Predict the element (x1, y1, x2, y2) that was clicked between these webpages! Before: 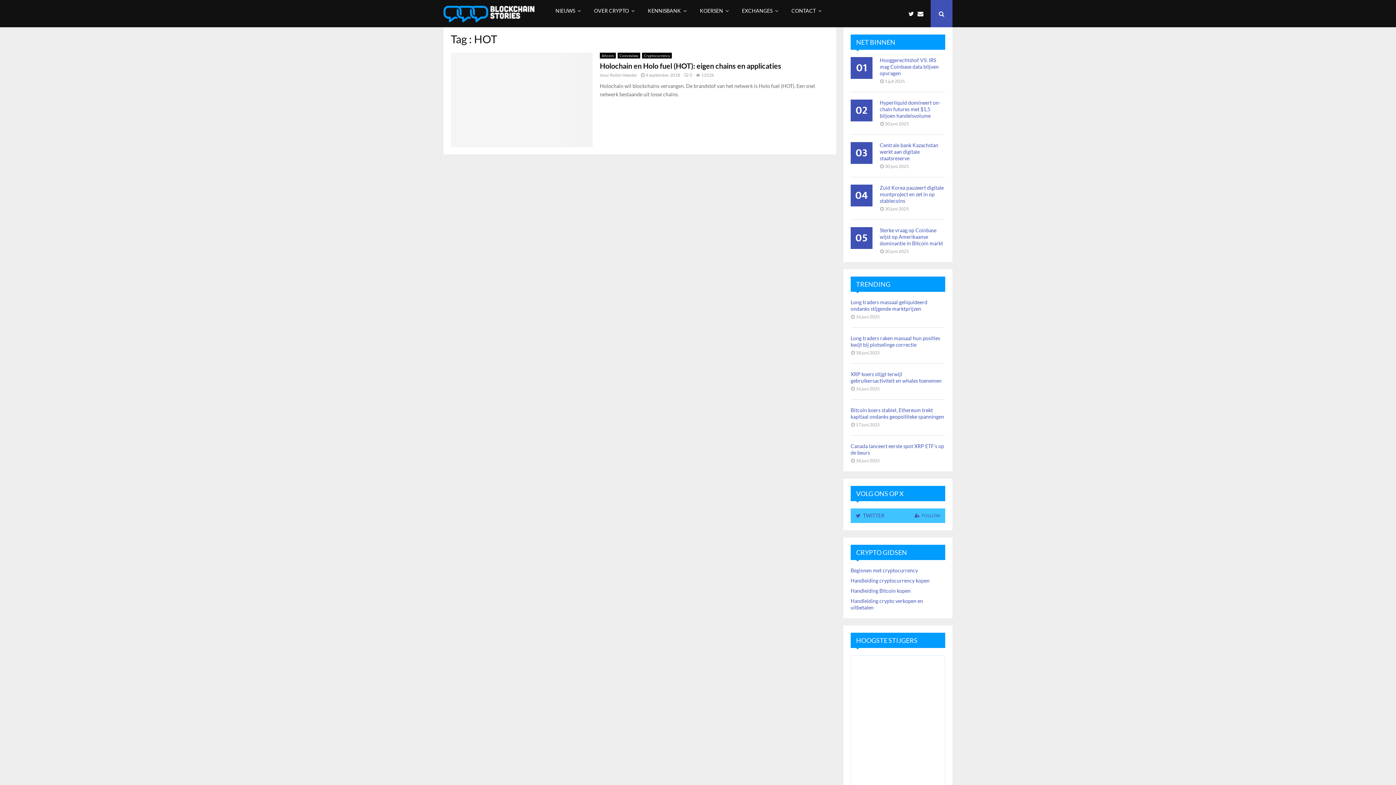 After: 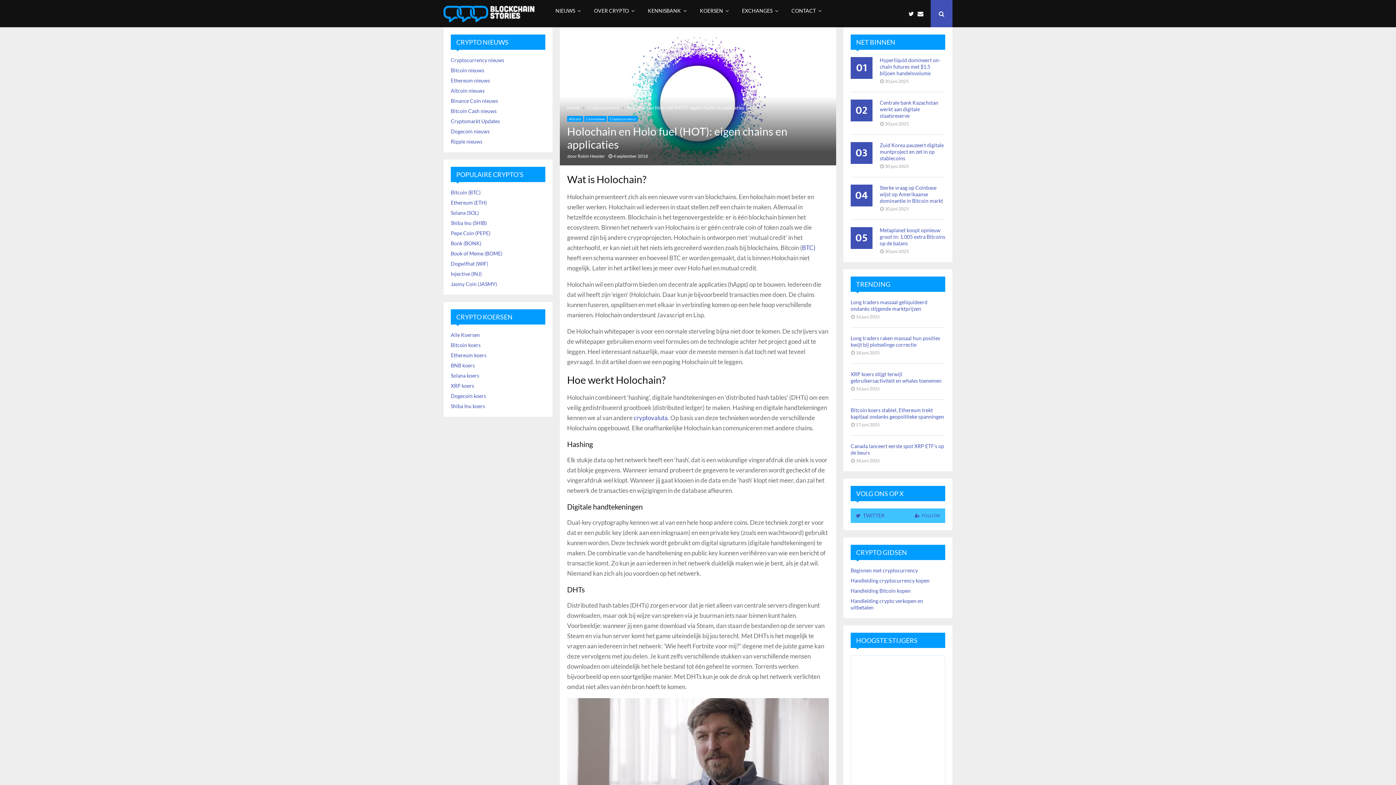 Action: label: 0 bbox: (684, 72, 692, 77)